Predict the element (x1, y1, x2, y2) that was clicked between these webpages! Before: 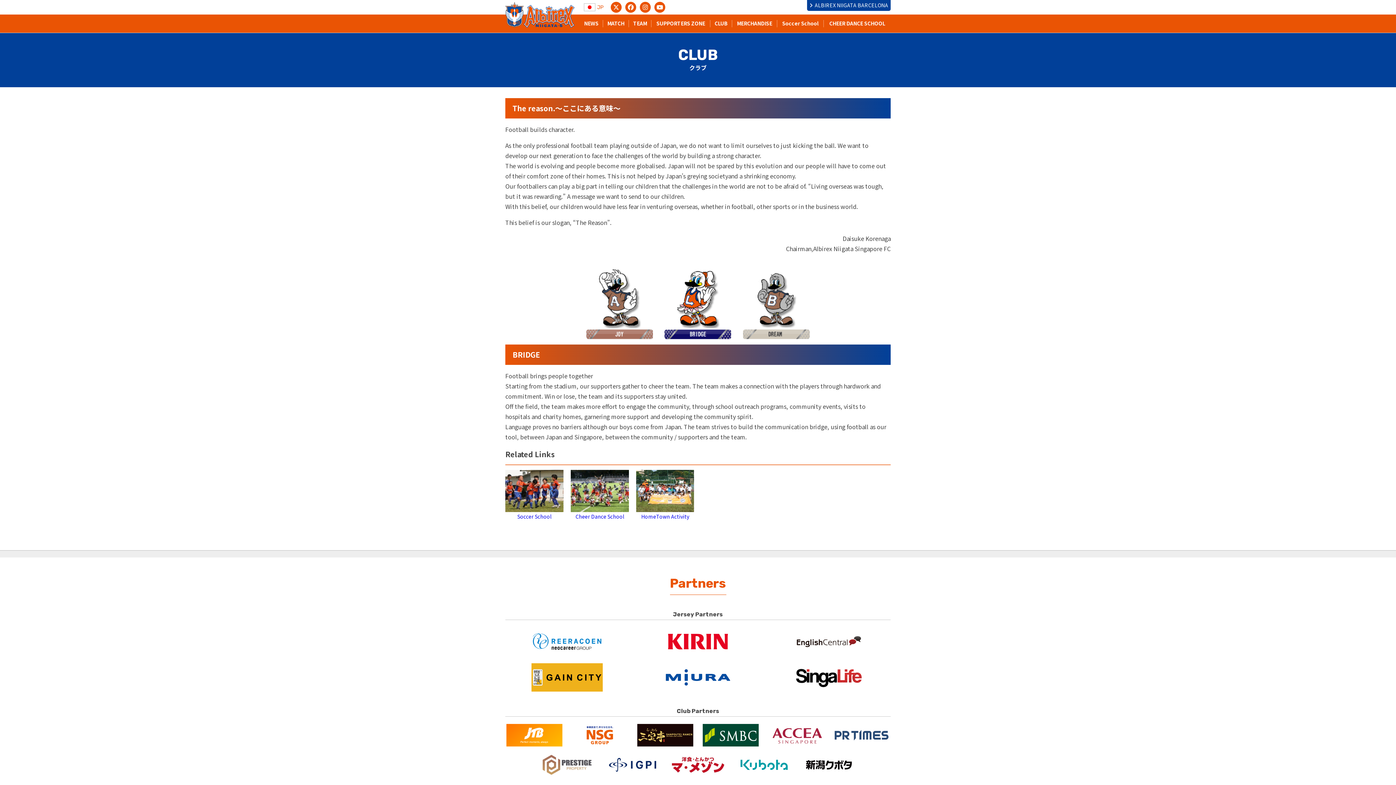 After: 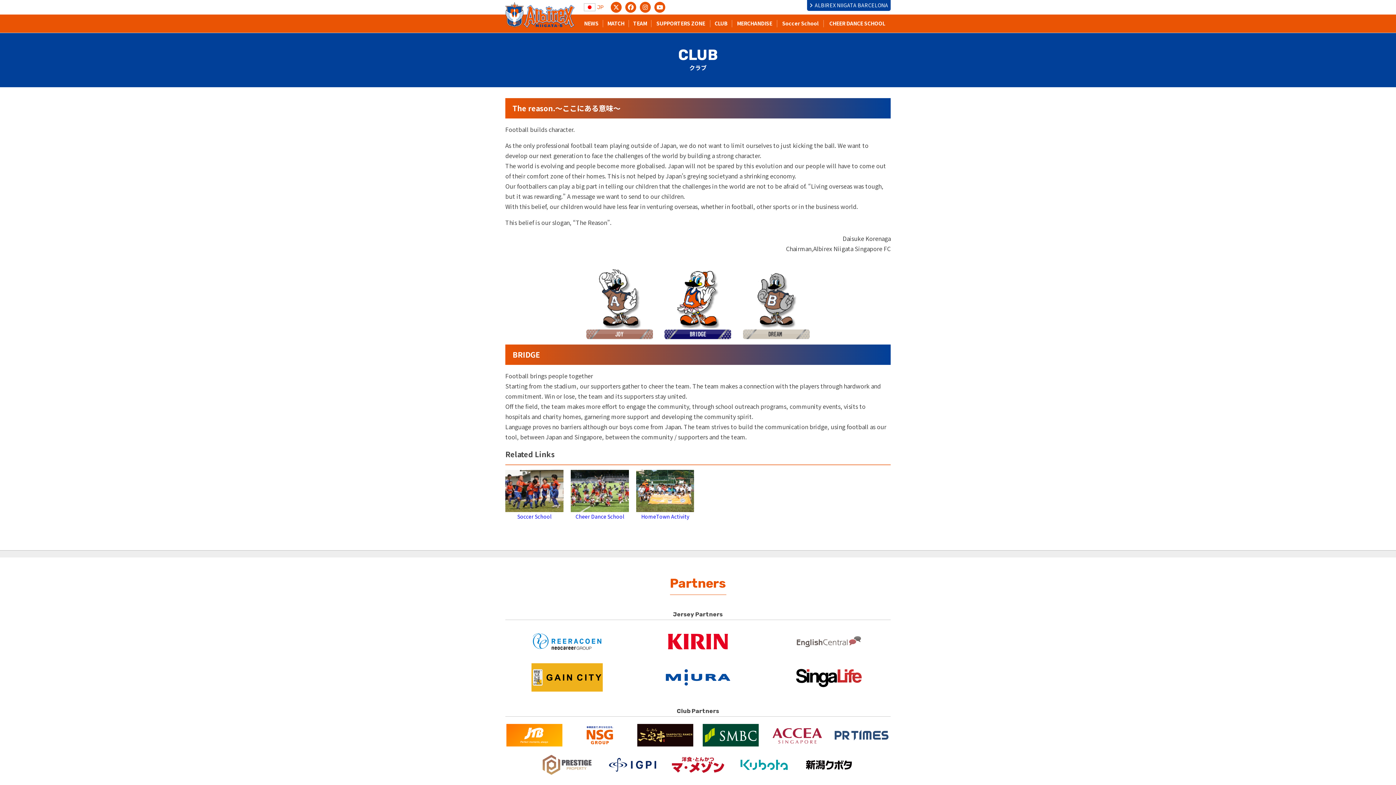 Action: bbox: (793, 628, 864, 637)